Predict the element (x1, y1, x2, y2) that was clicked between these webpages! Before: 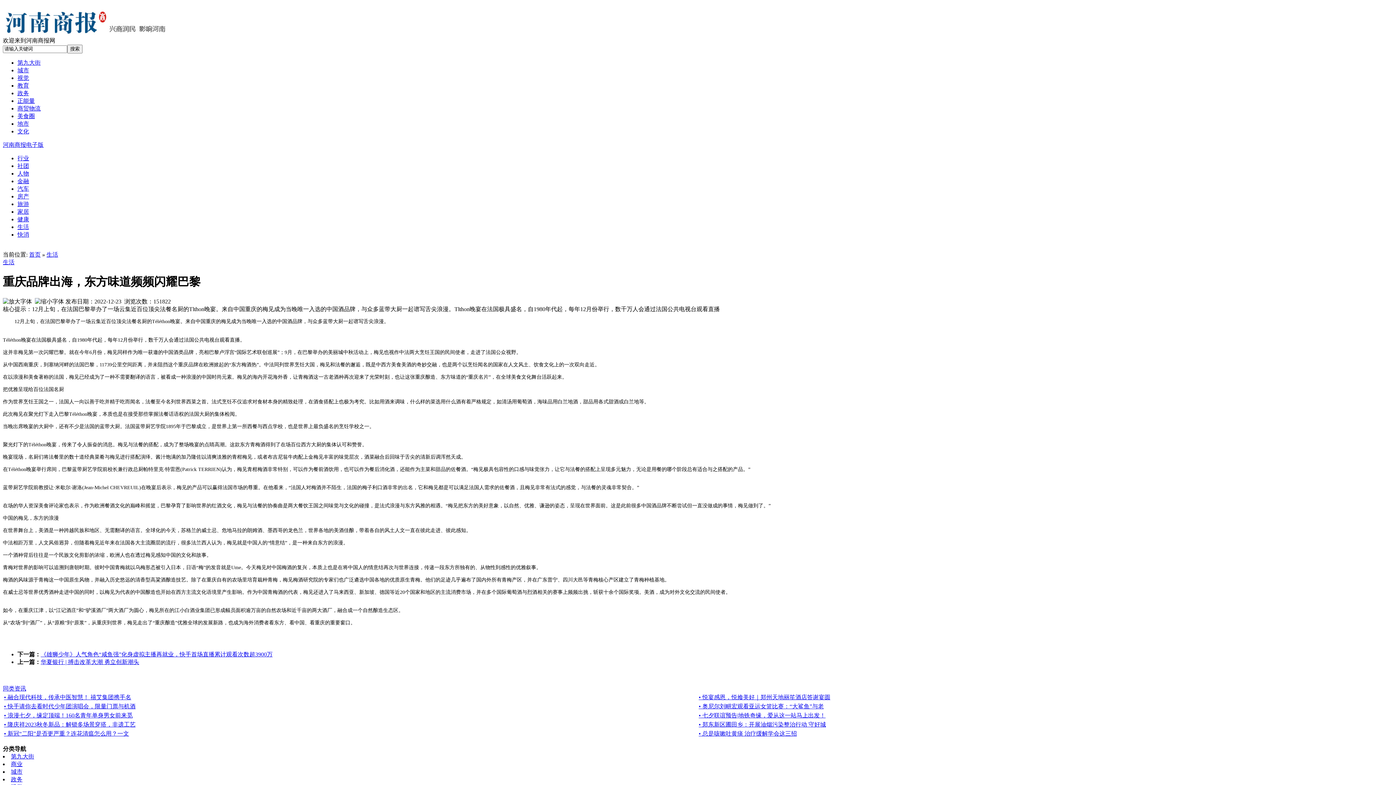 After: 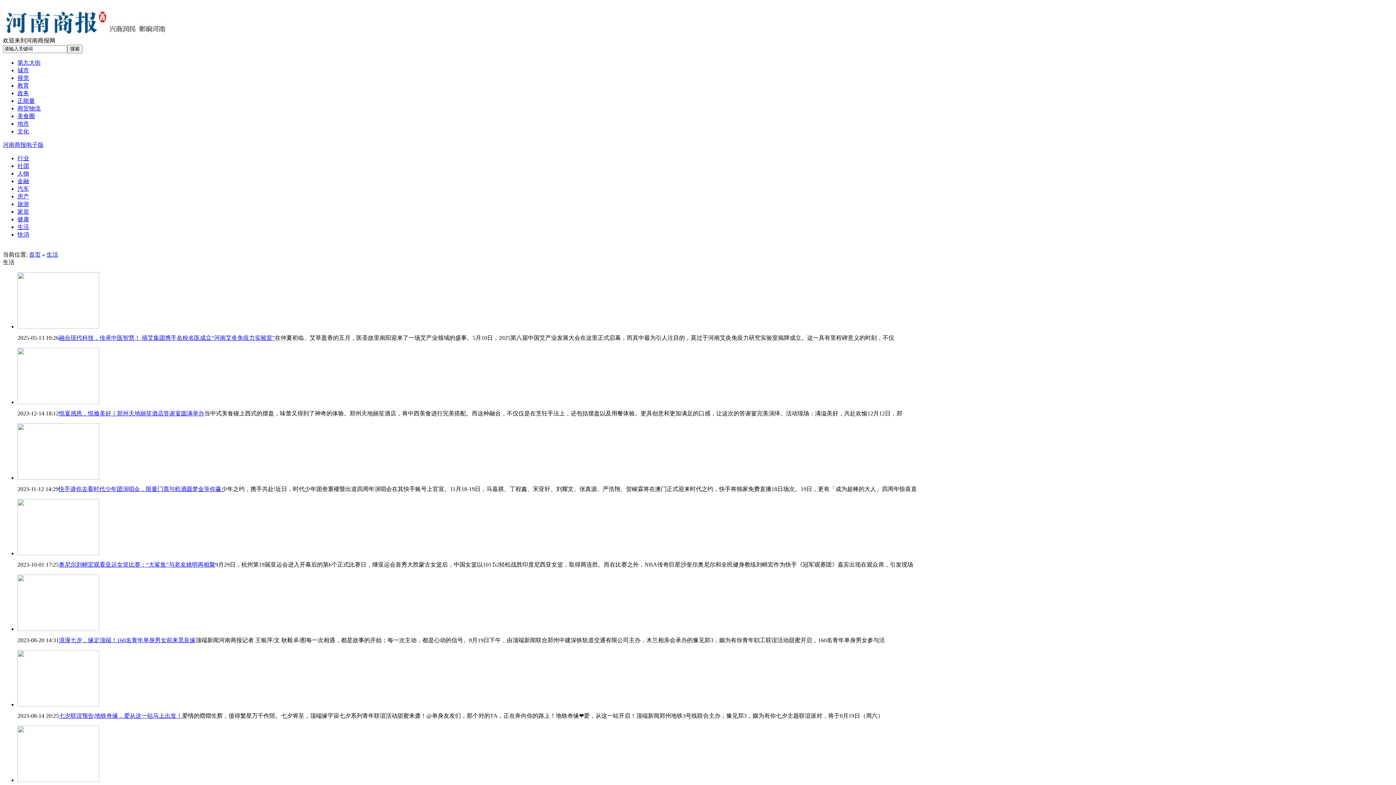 Action: label: 生活 bbox: (46, 251, 58, 257)